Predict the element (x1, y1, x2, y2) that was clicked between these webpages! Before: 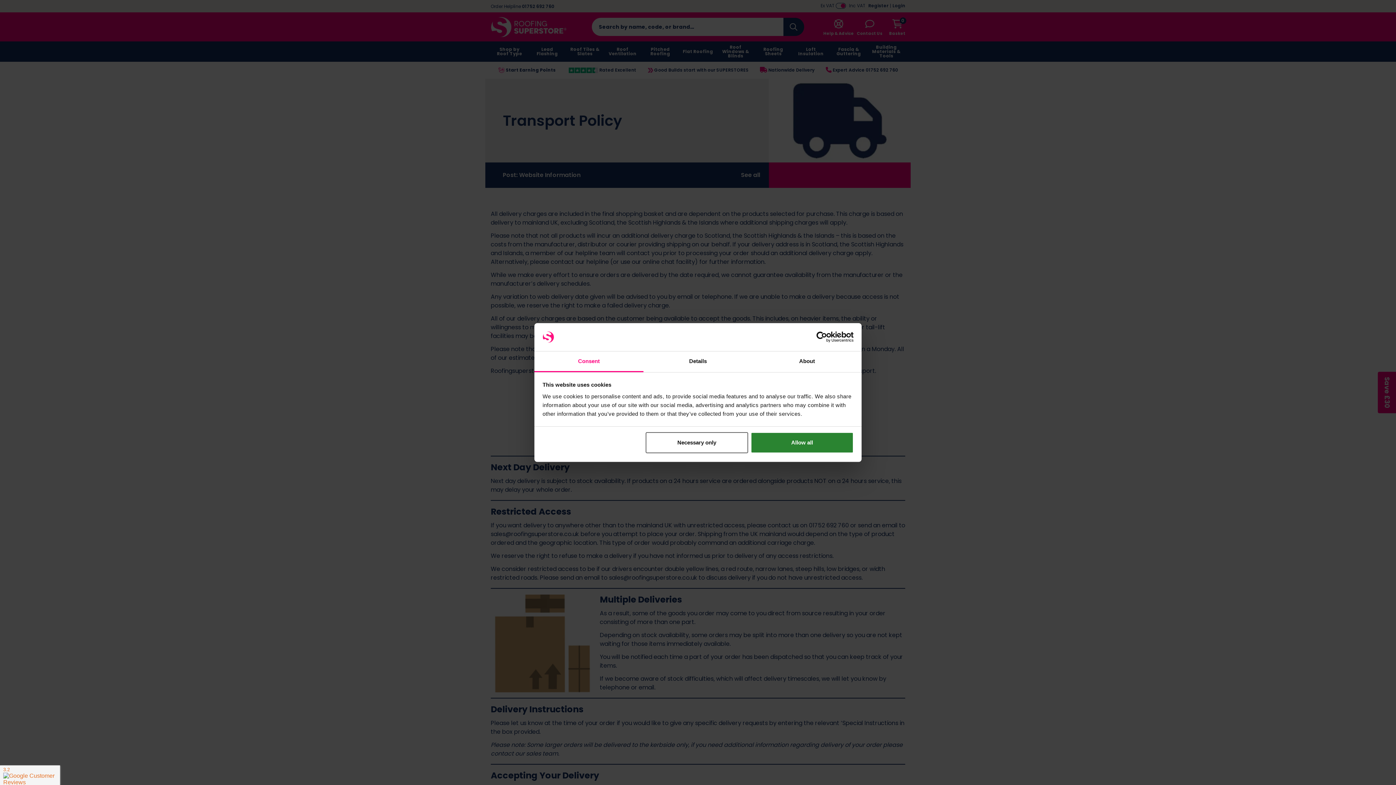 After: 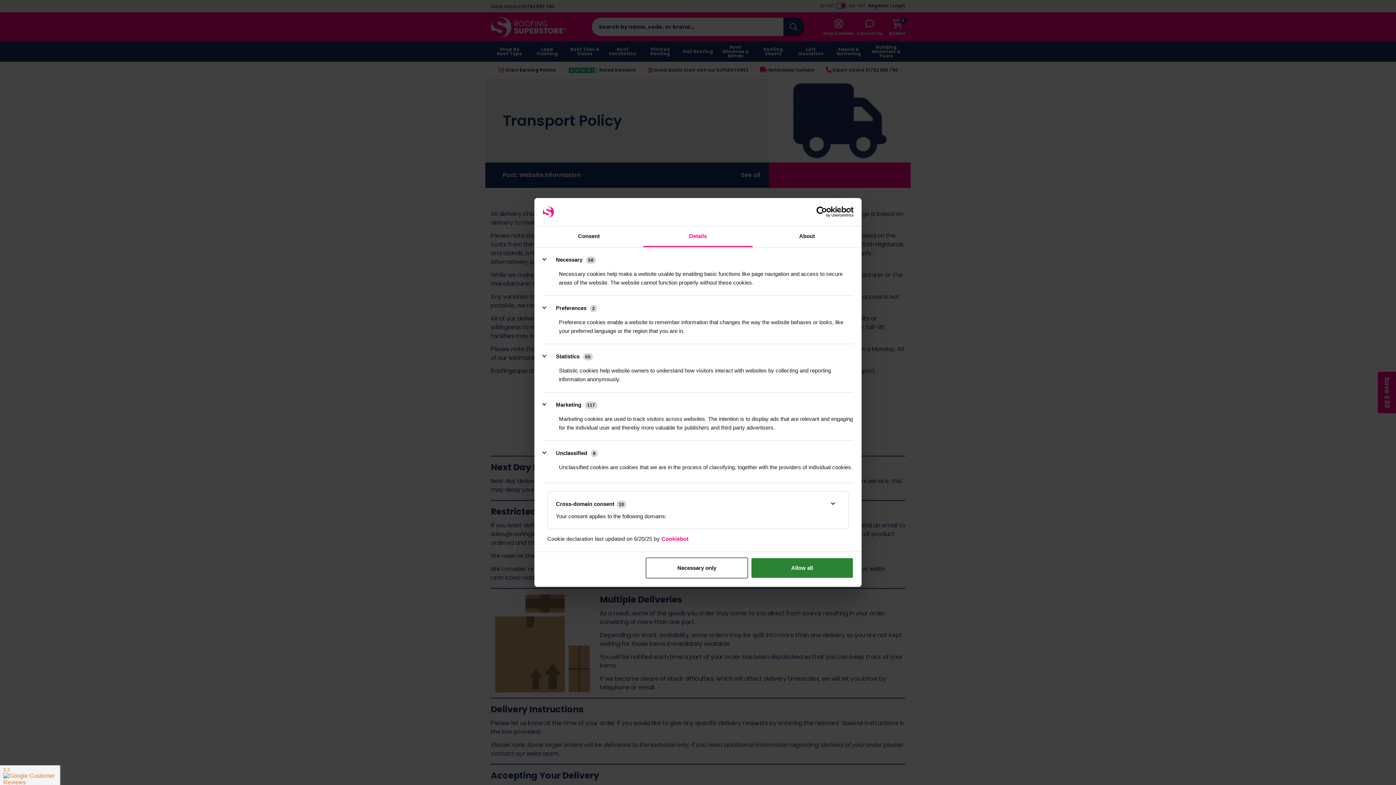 Action: label: Details bbox: (643, 351, 752, 372)